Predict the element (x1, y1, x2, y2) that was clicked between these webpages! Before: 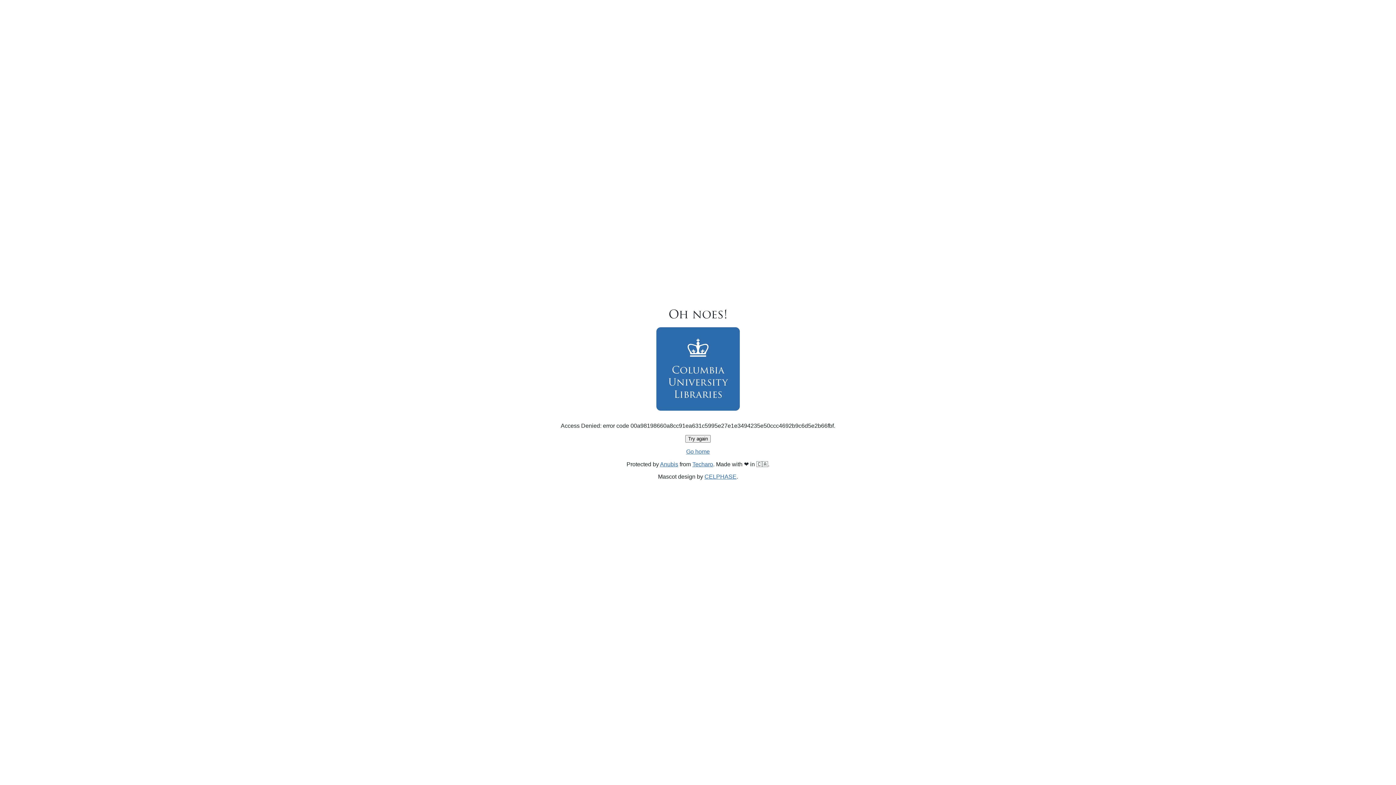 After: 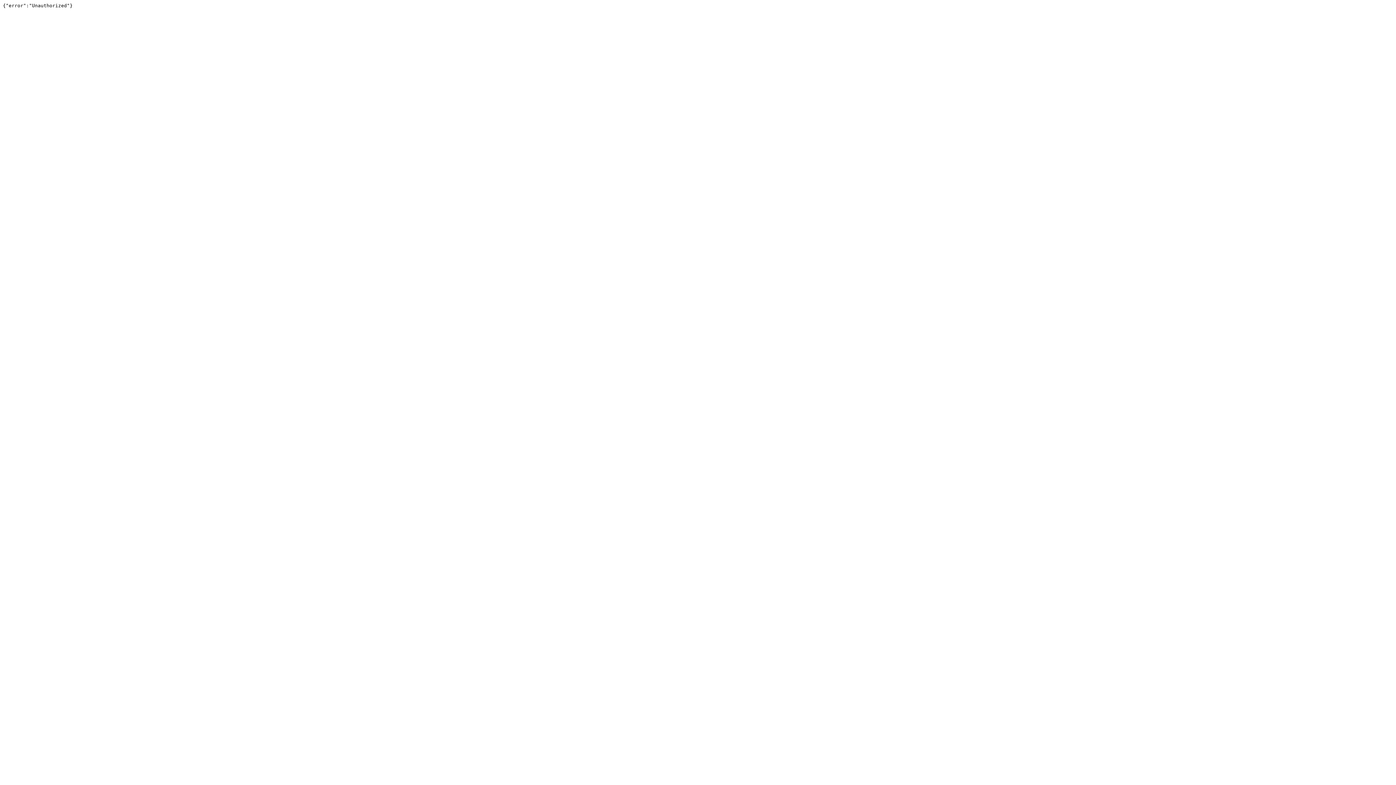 Action: label: Techaro bbox: (692, 461, 713, 467)